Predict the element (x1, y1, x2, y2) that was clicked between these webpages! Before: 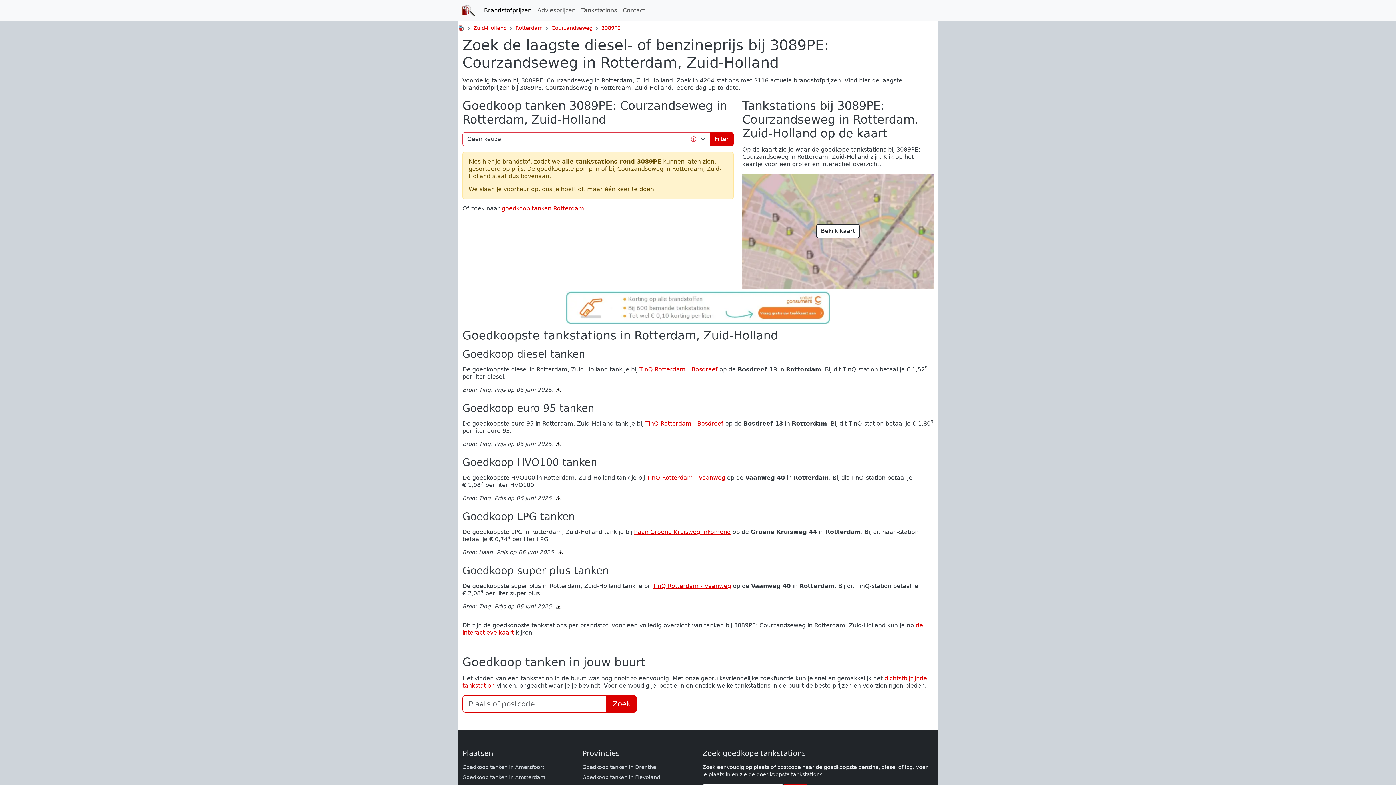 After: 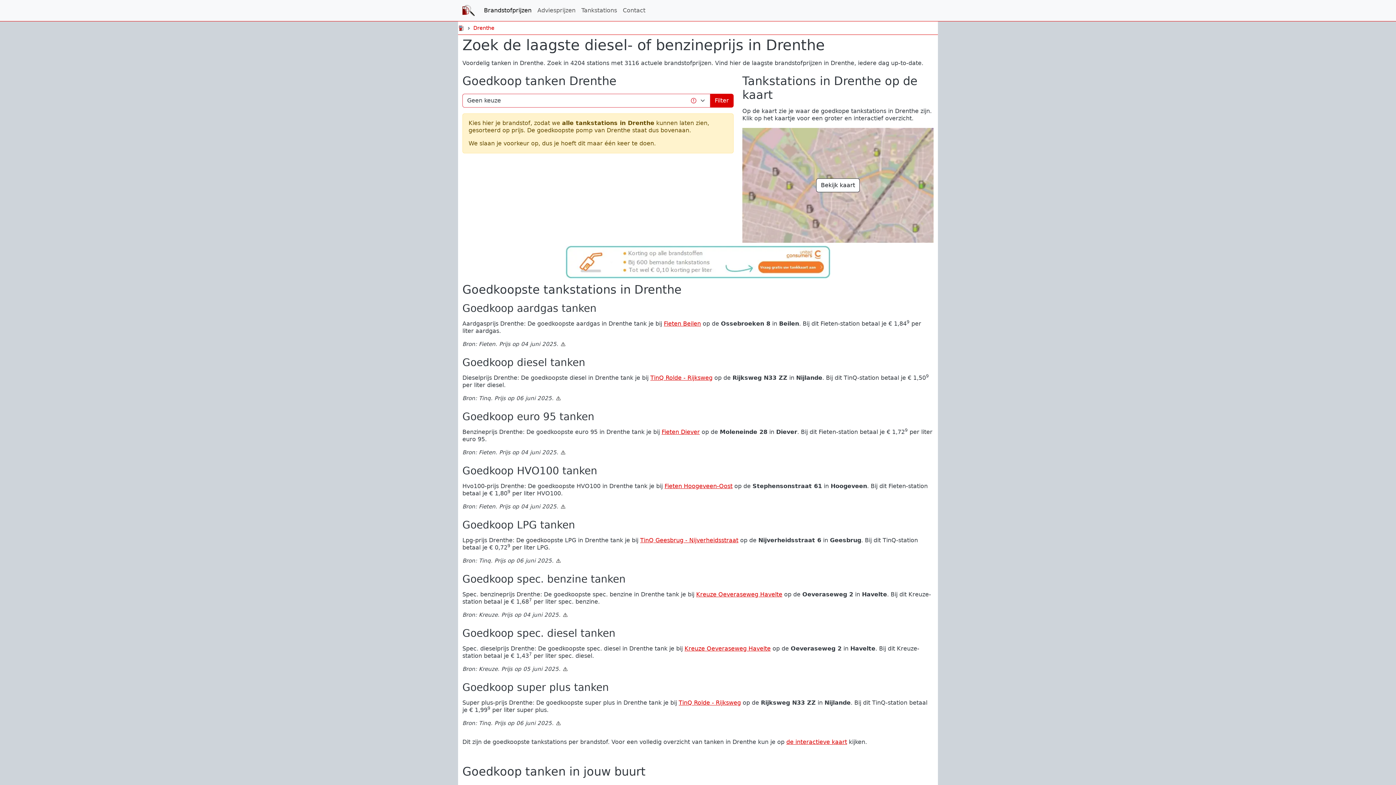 Action: label: Goedkoop tanken in Drenthe bbox: (582, 764, 656, 770)